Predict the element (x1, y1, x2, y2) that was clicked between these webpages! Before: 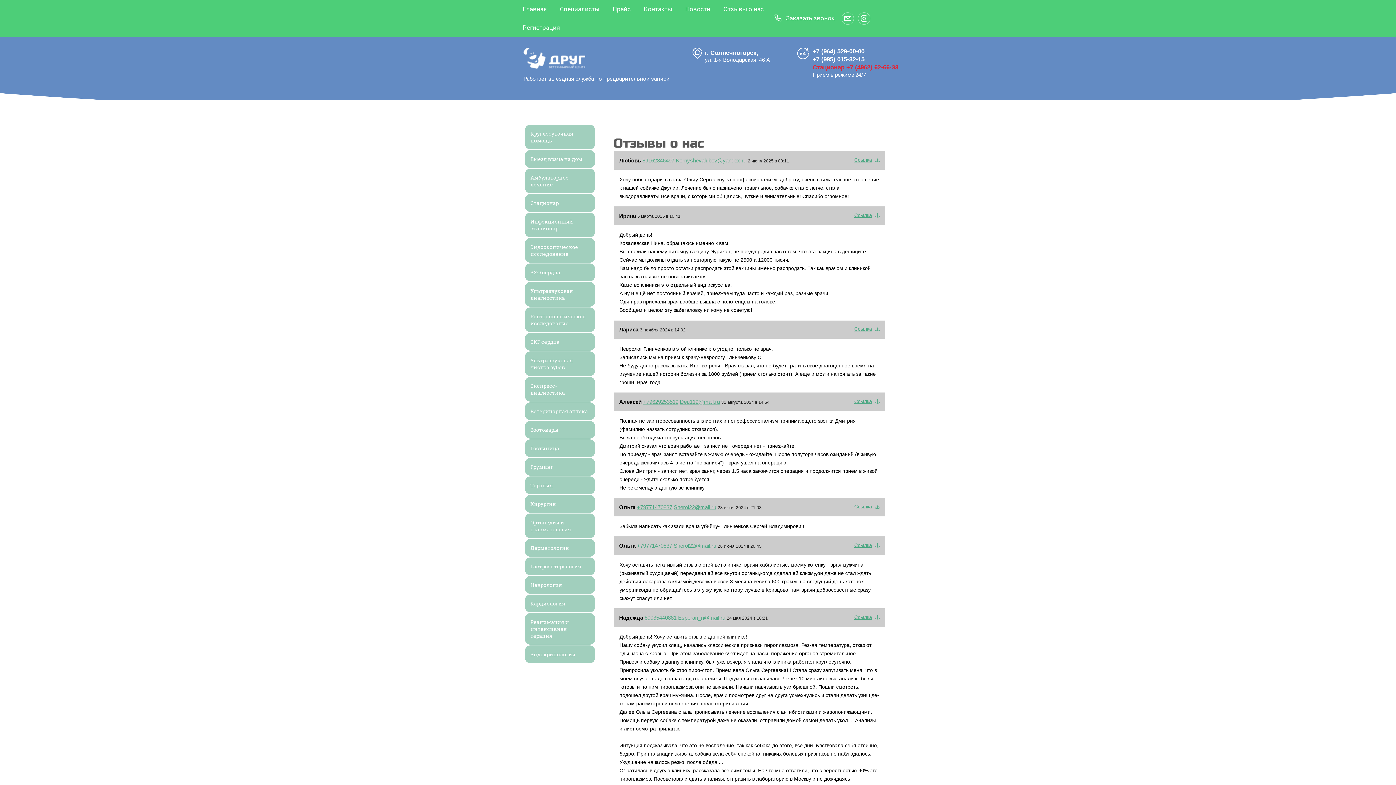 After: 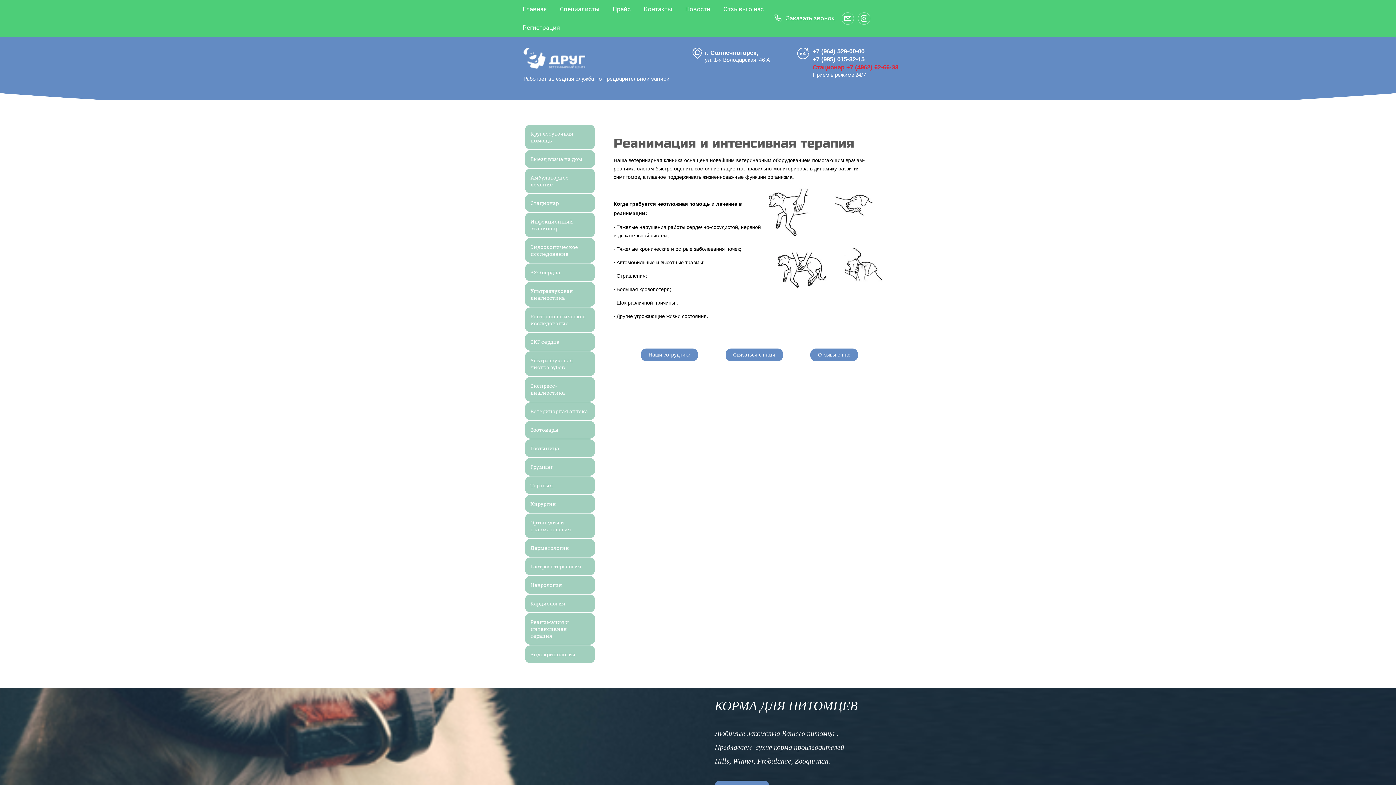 Action: bbox: (525, 613, 595, 645) label: Реанимация и интенсивная терапия